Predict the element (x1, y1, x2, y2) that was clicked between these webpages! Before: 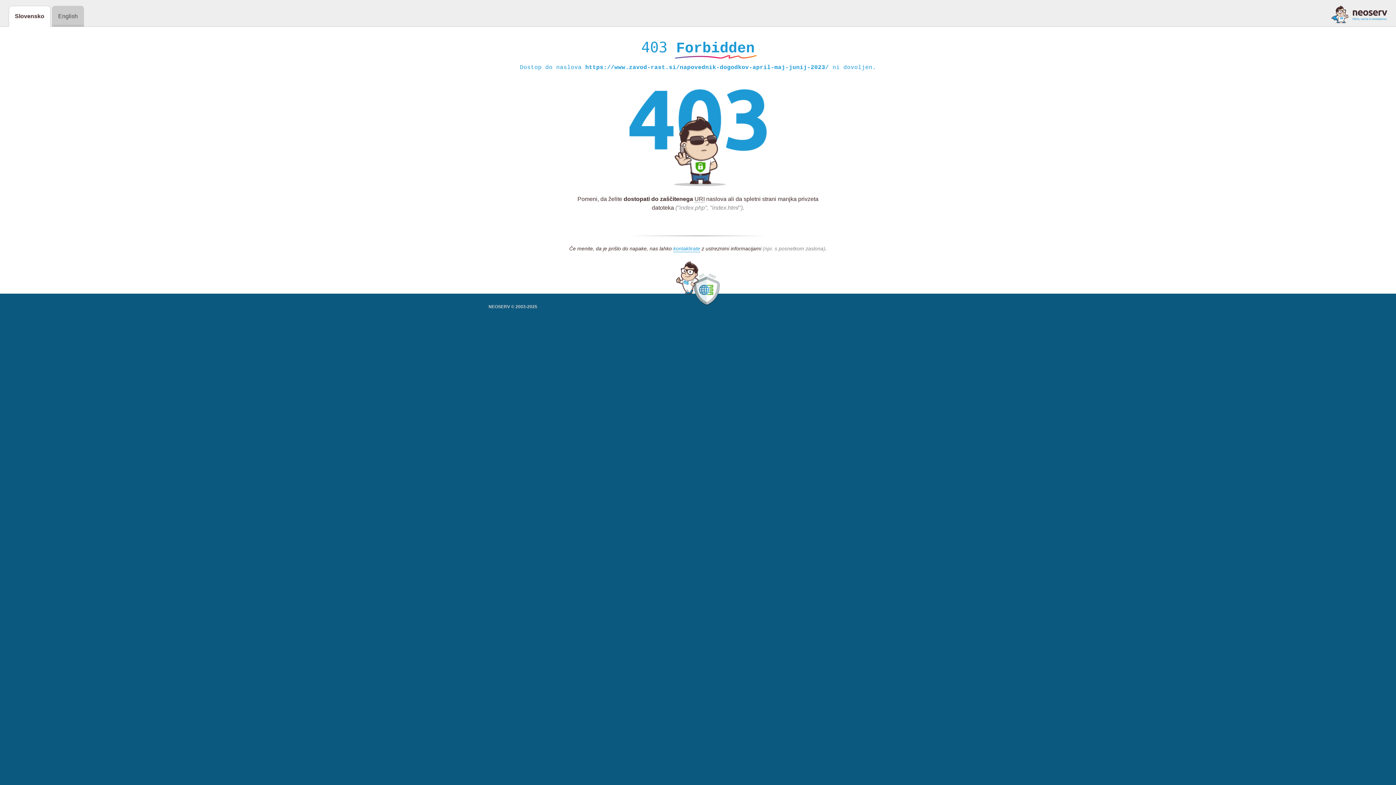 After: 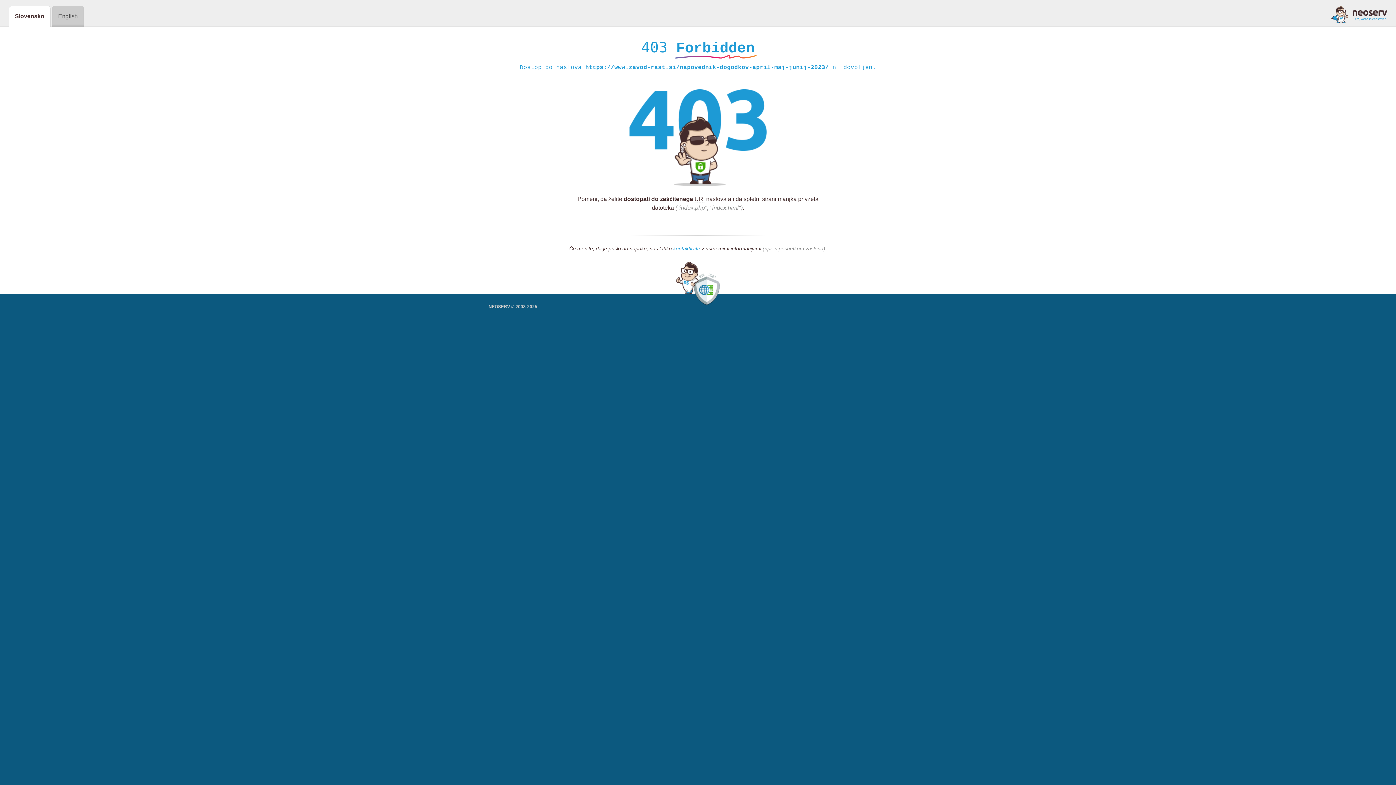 Action: bbox: (673, 245, 700, 252) label: kontaktirate